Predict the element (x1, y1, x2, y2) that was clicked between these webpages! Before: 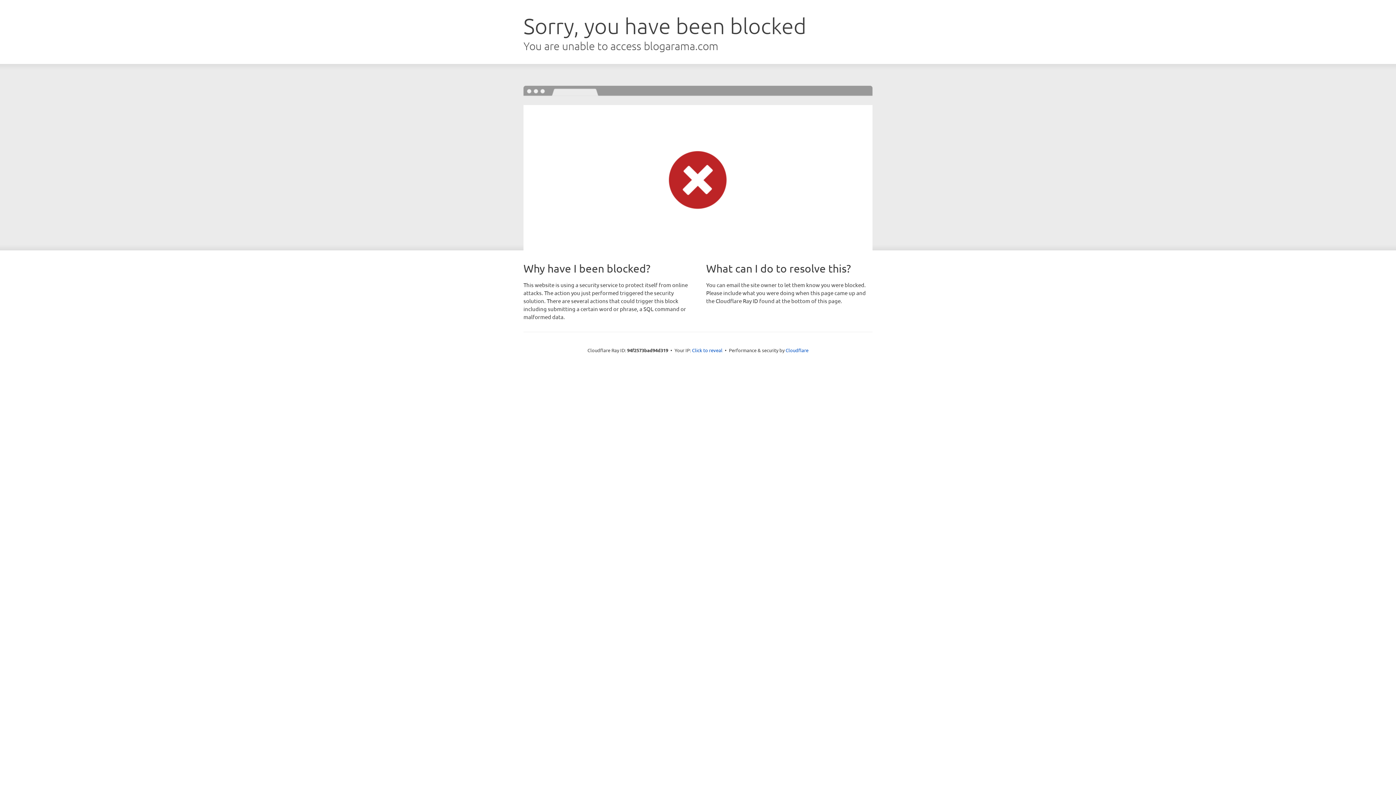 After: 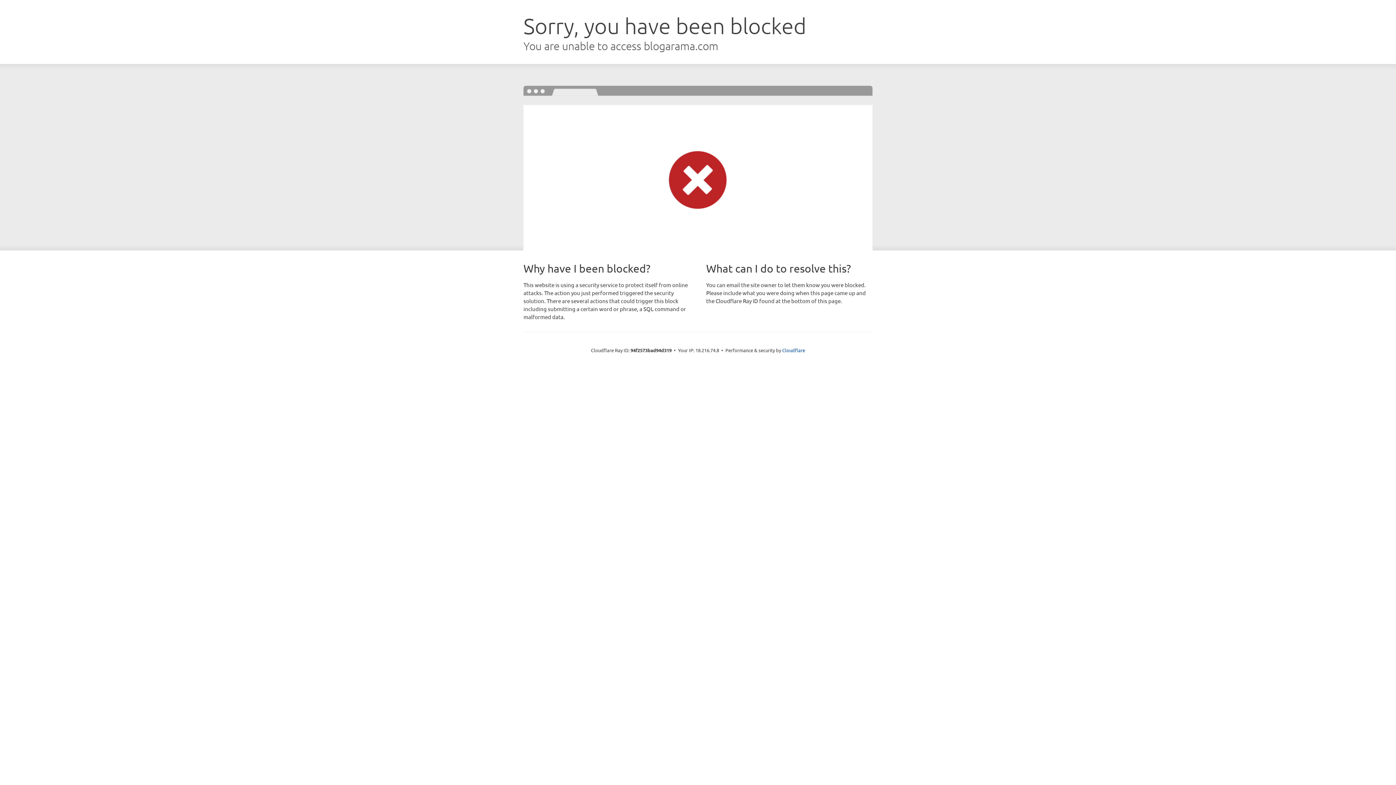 Action: bbox: (692, 346, 722, 353) label: Click to reveal